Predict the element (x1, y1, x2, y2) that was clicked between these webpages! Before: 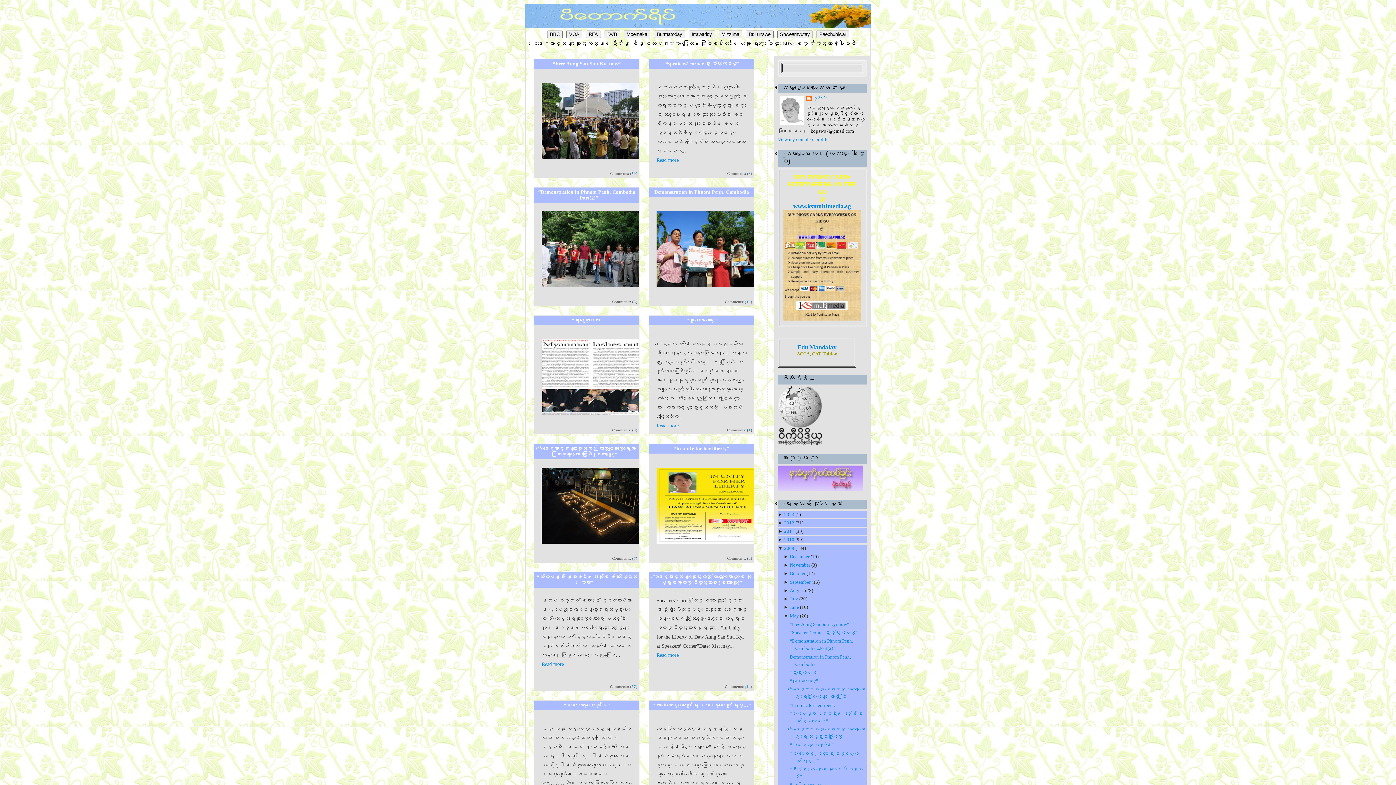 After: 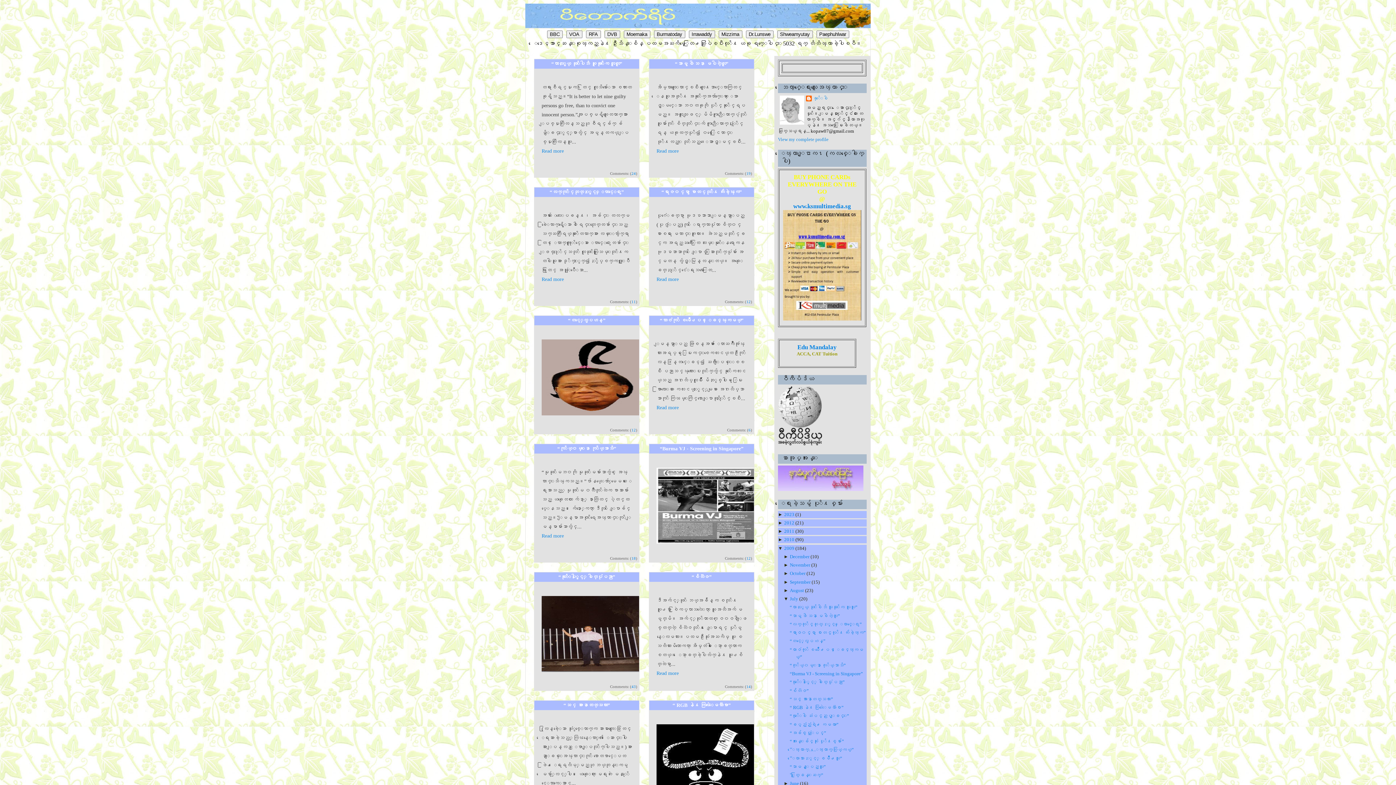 Action: label: July bbox: (790, 596, 798, 601)